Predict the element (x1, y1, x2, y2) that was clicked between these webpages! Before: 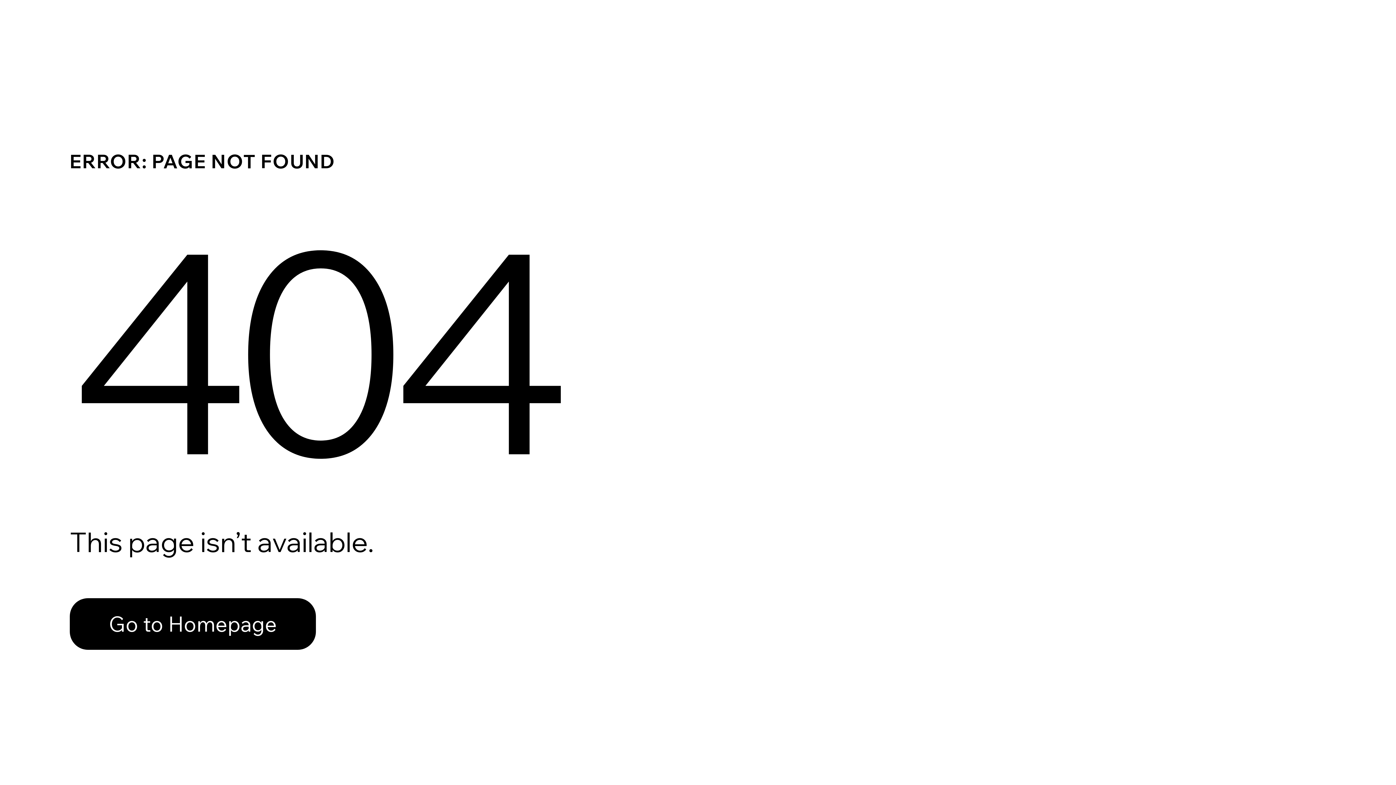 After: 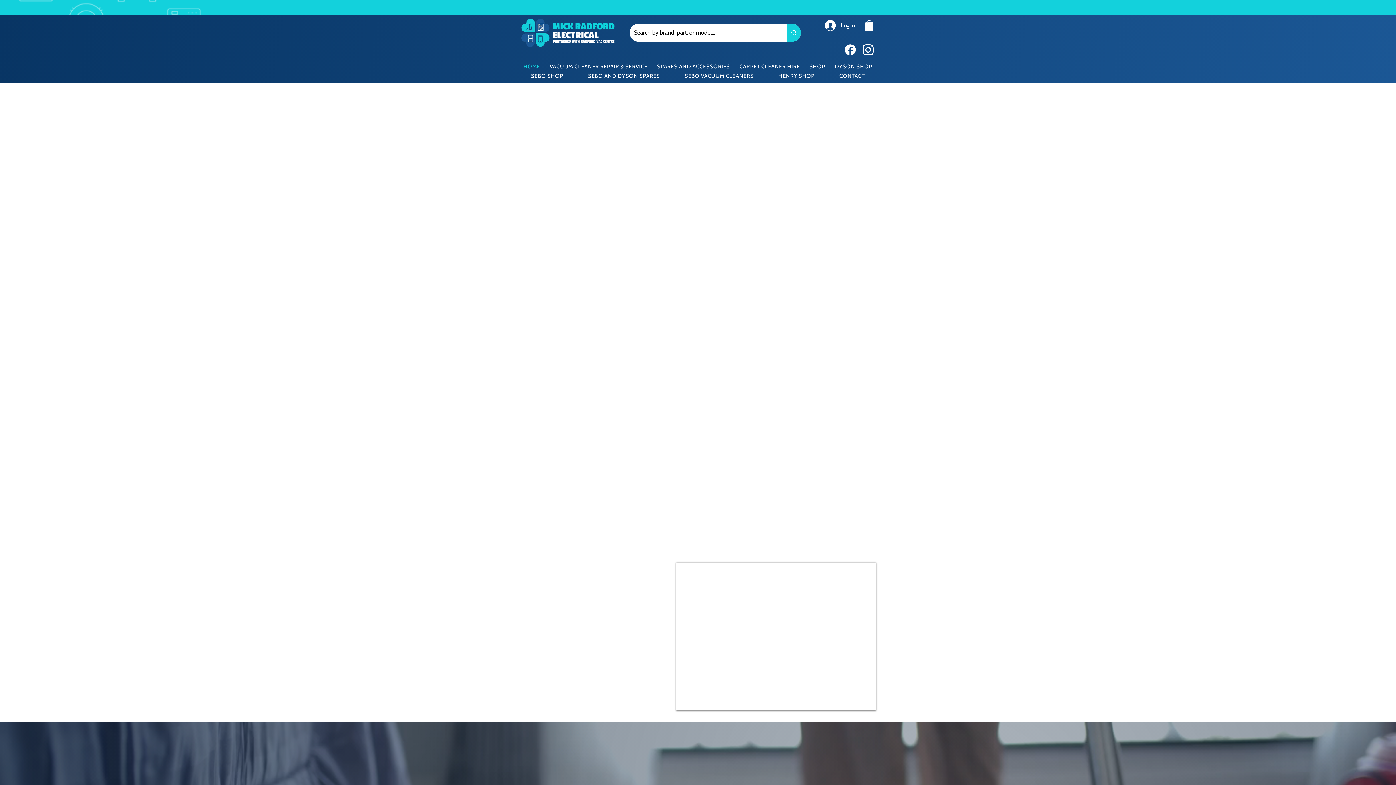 Action: bbox: (69, 582, 768, 659) label: Go to Homepage